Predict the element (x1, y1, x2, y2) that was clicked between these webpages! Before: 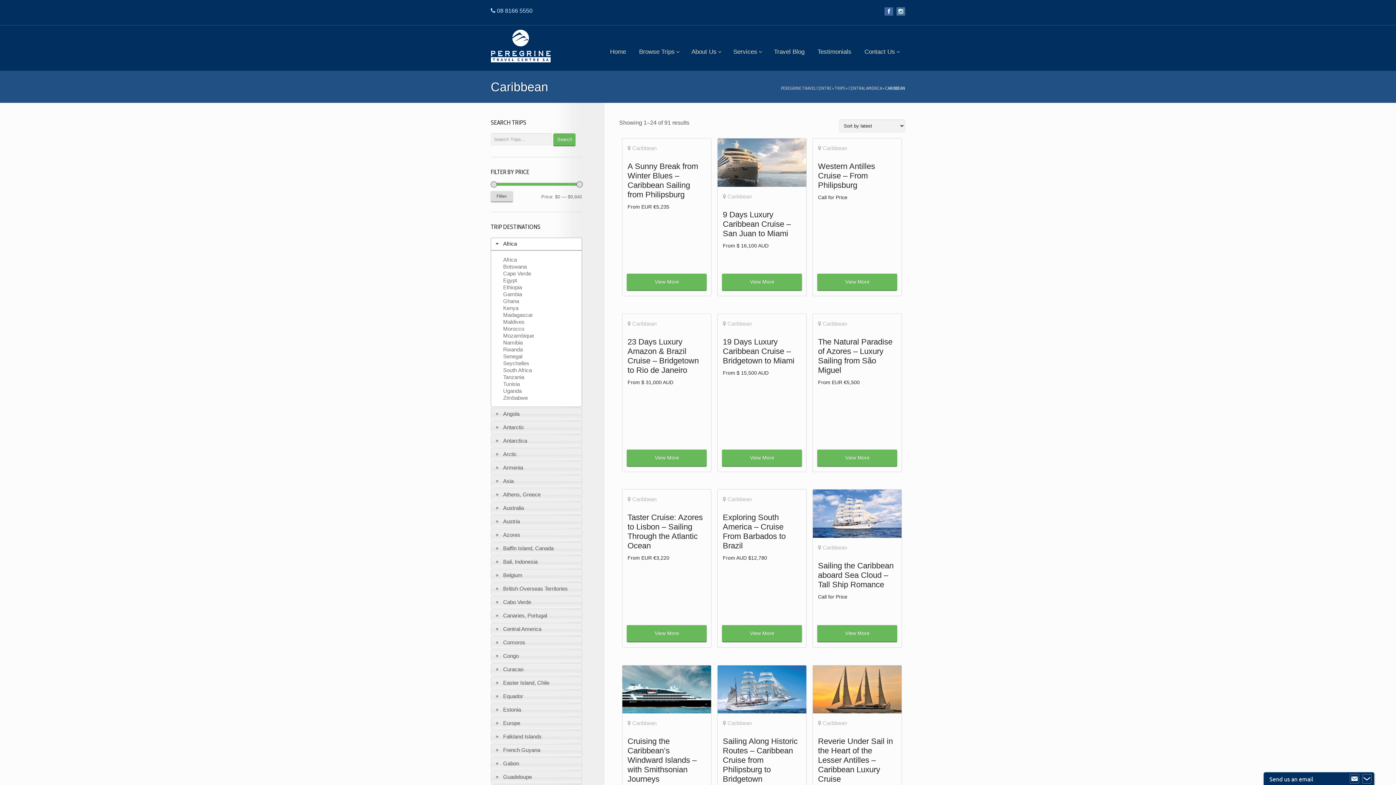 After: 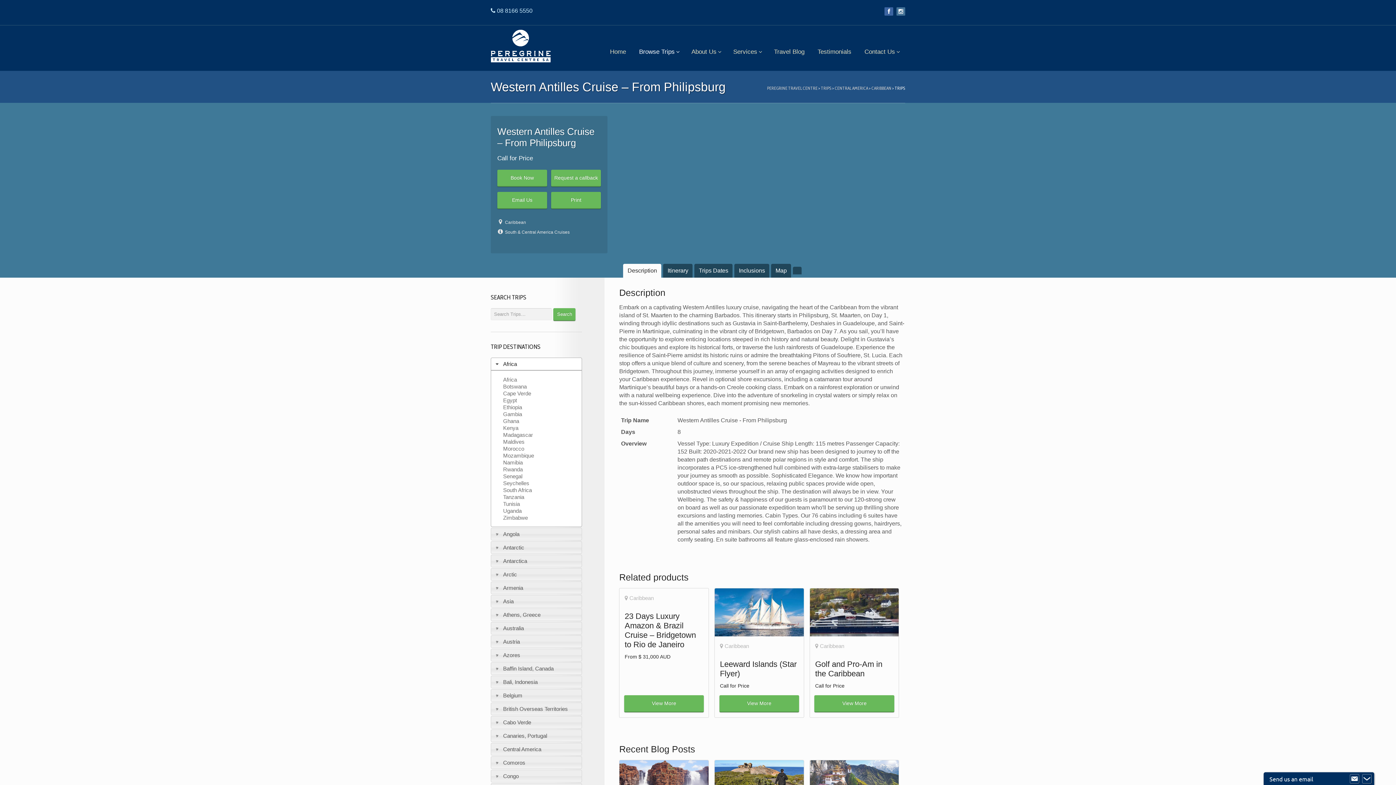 Action: label: Western Antilles Cruise – From Philipsburg
Call for Price bbox: (818, 157, 896, 201)